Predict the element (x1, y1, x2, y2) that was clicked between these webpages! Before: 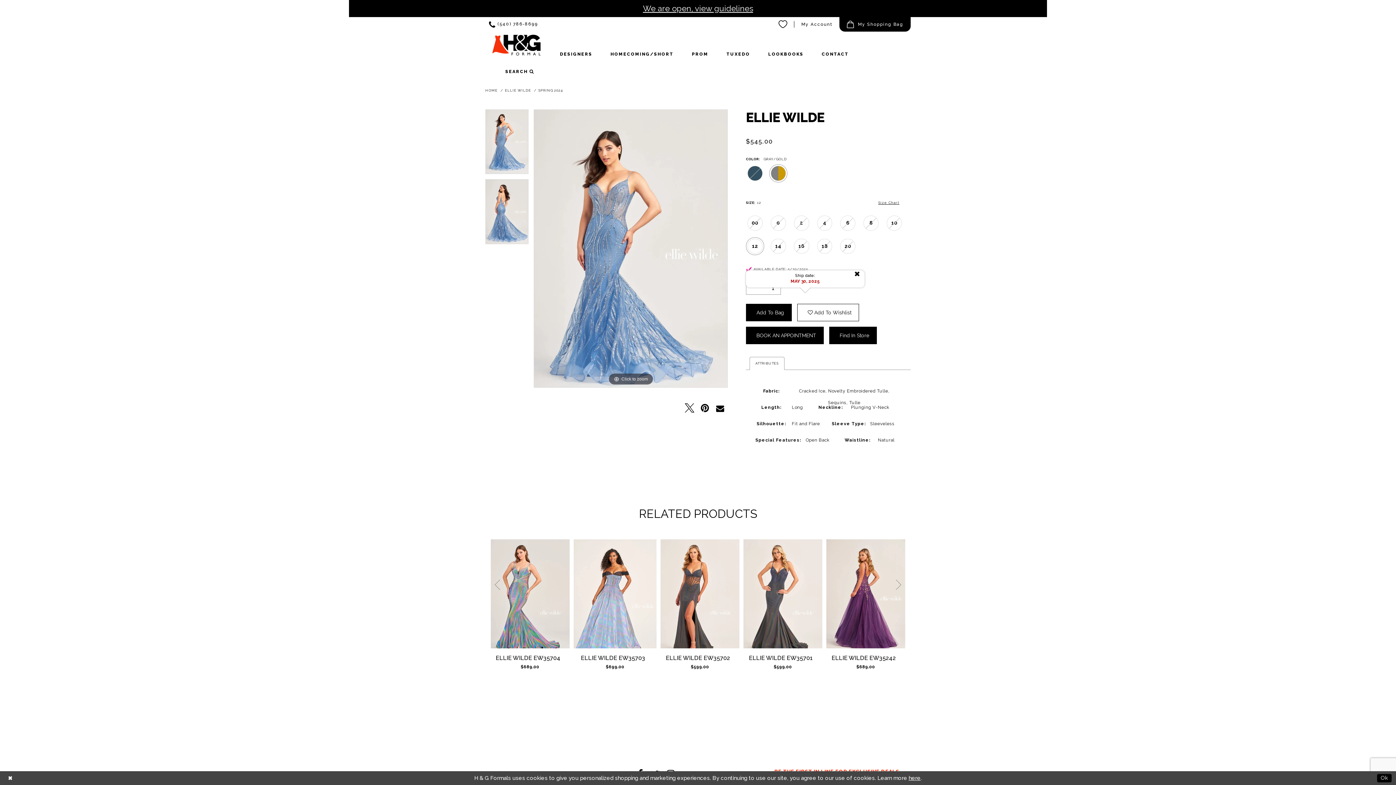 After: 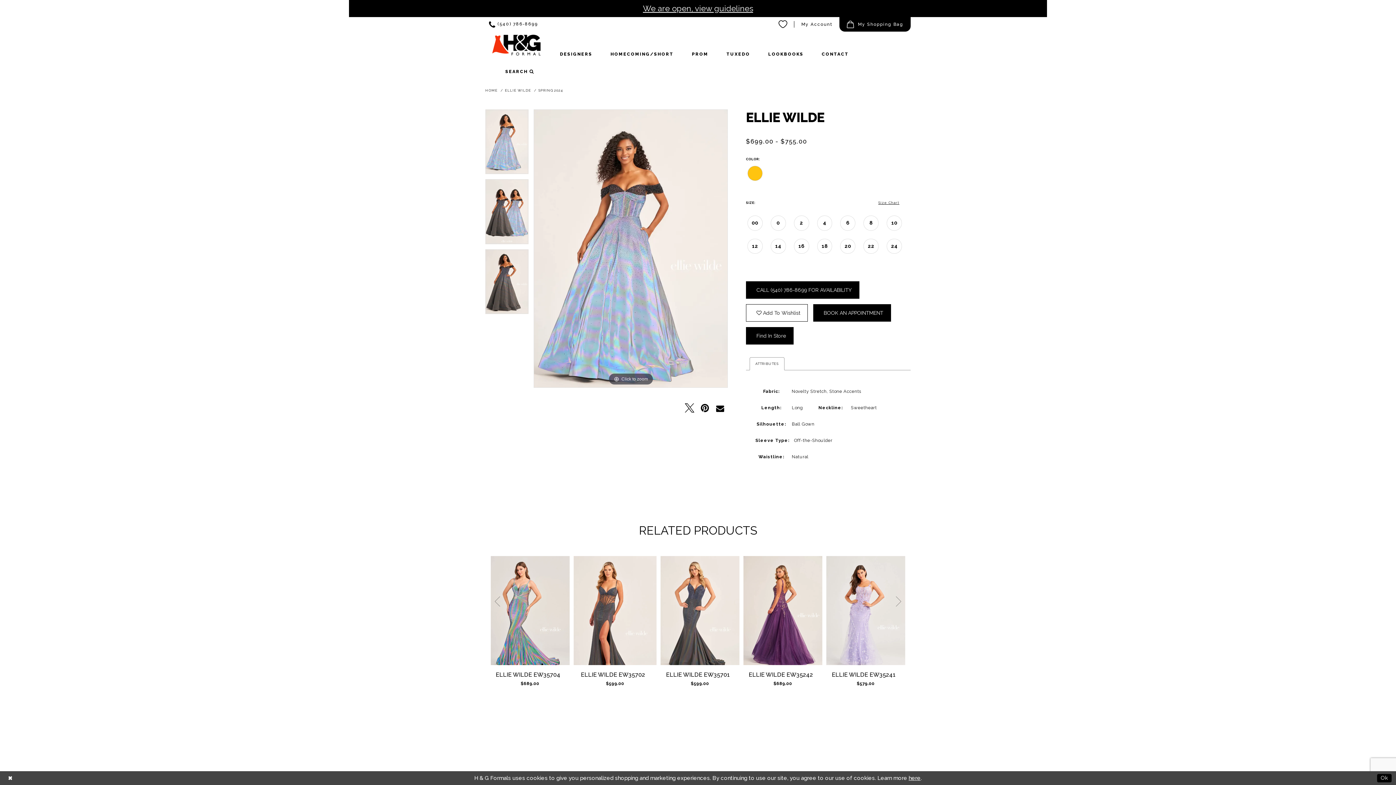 Action: bbox: (573, 539, 656, 648) label: Ellie Wilde EW35703